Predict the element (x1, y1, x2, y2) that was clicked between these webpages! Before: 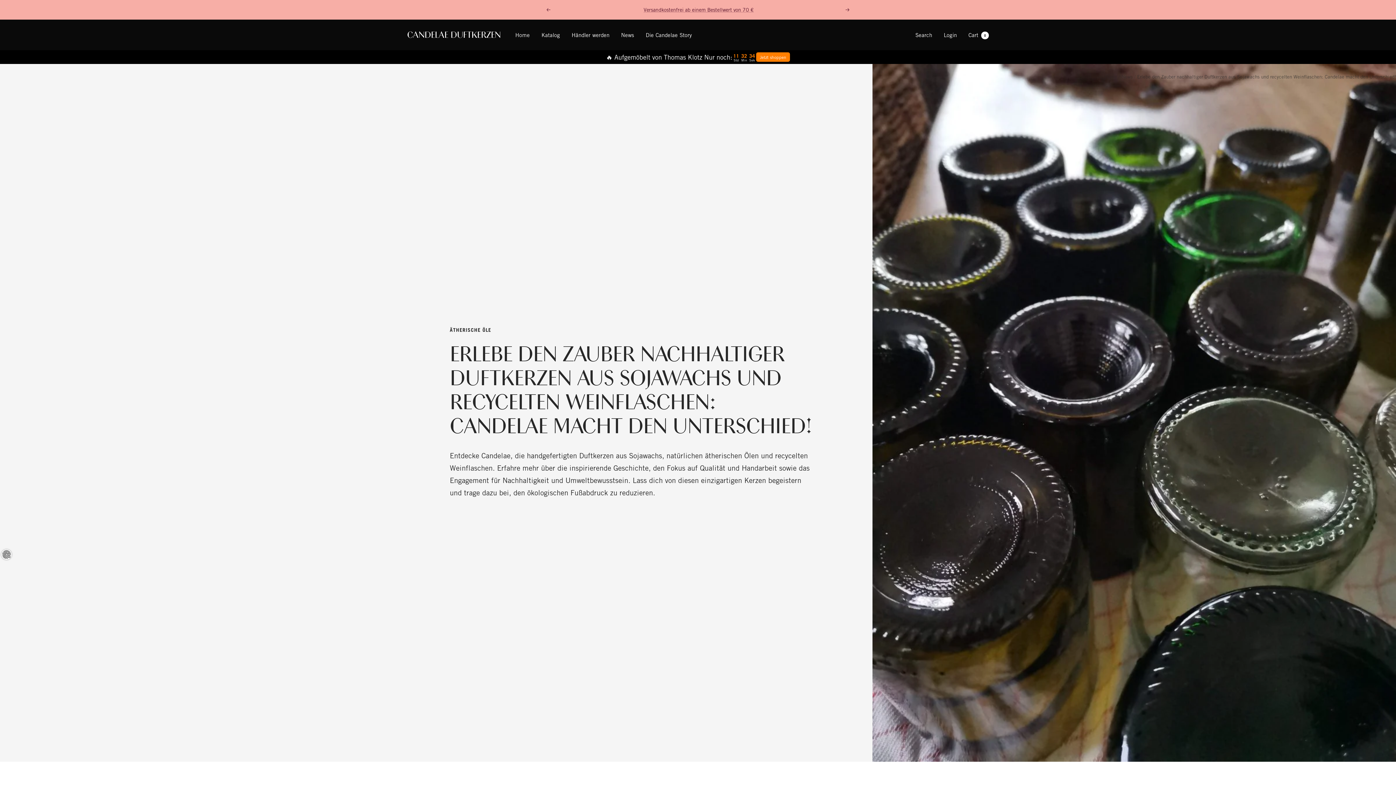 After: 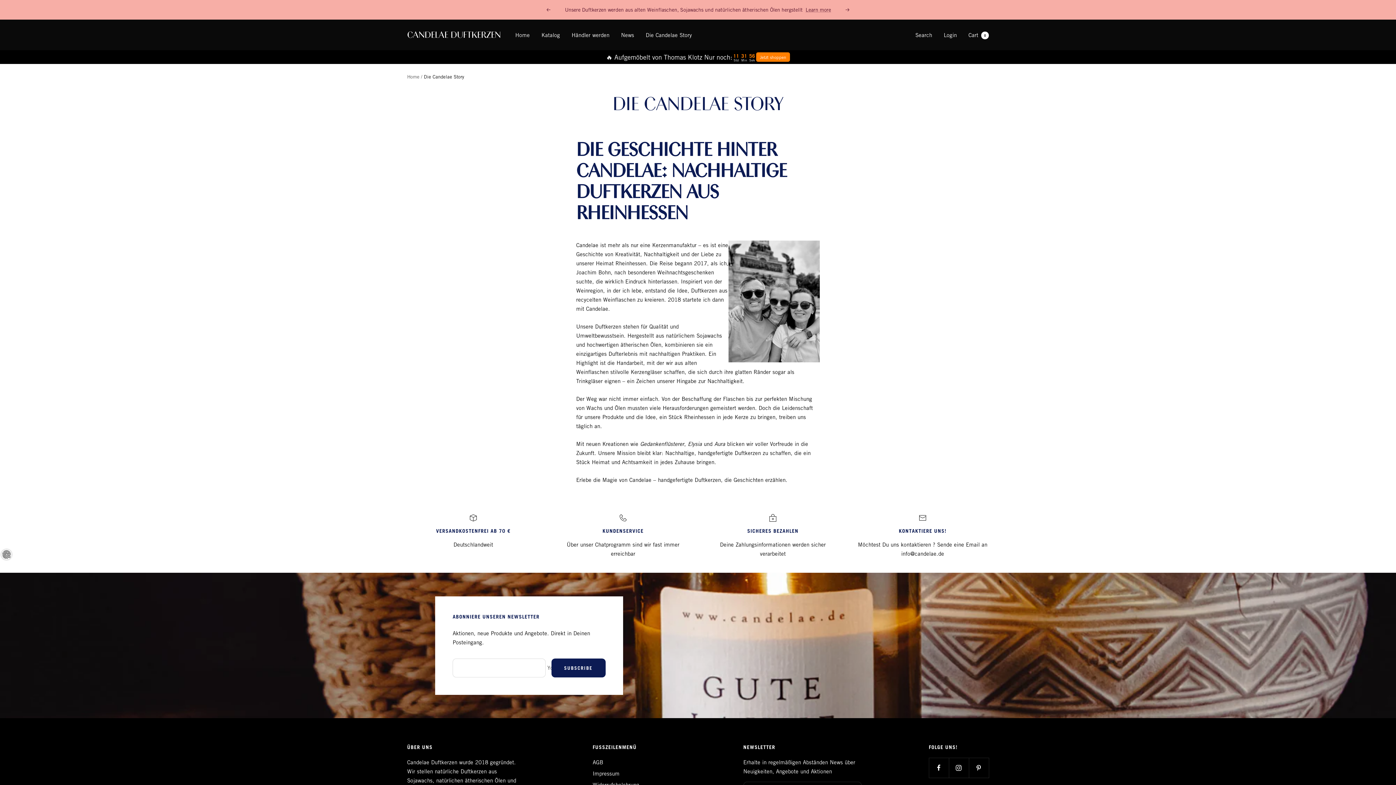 Action: label: Die Candelae Story bbox: (645, 30, 692, 39)